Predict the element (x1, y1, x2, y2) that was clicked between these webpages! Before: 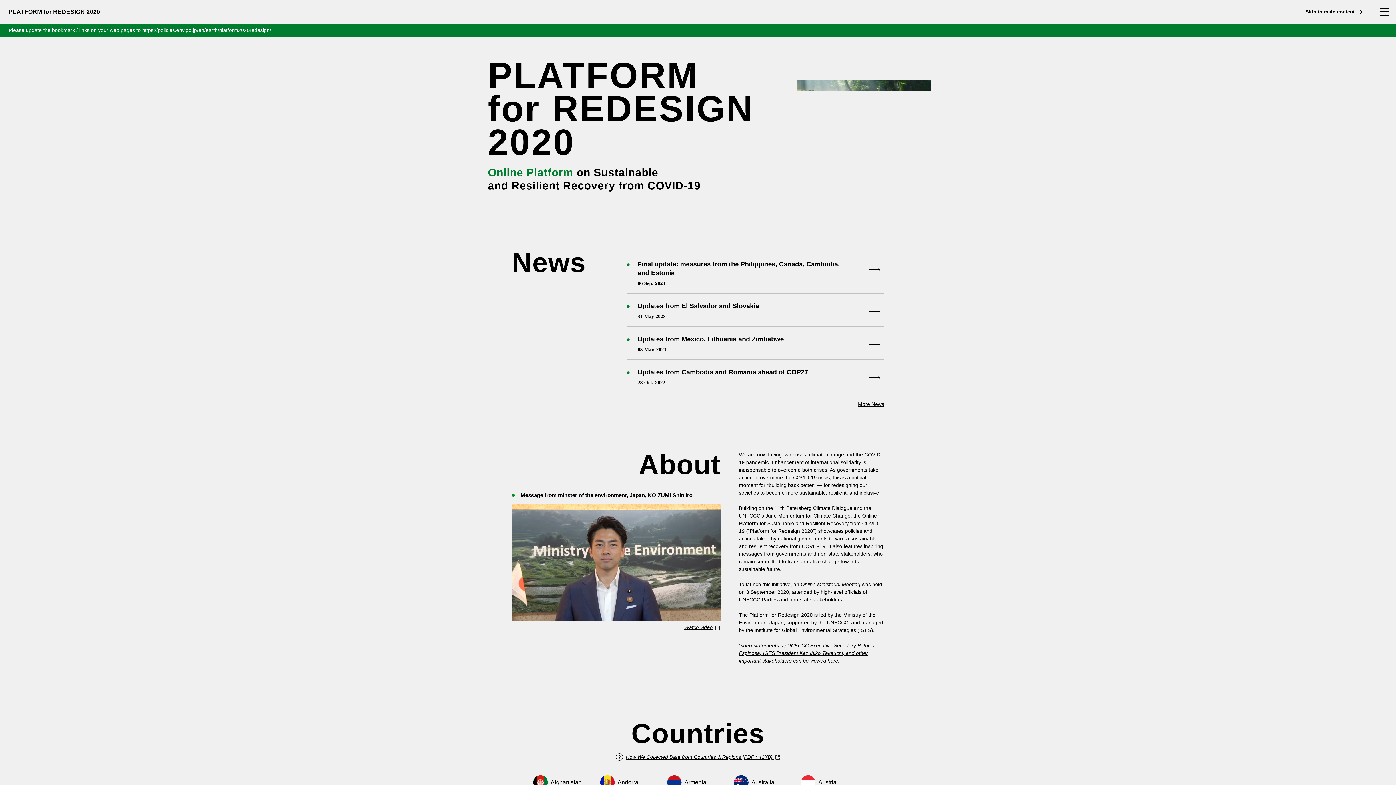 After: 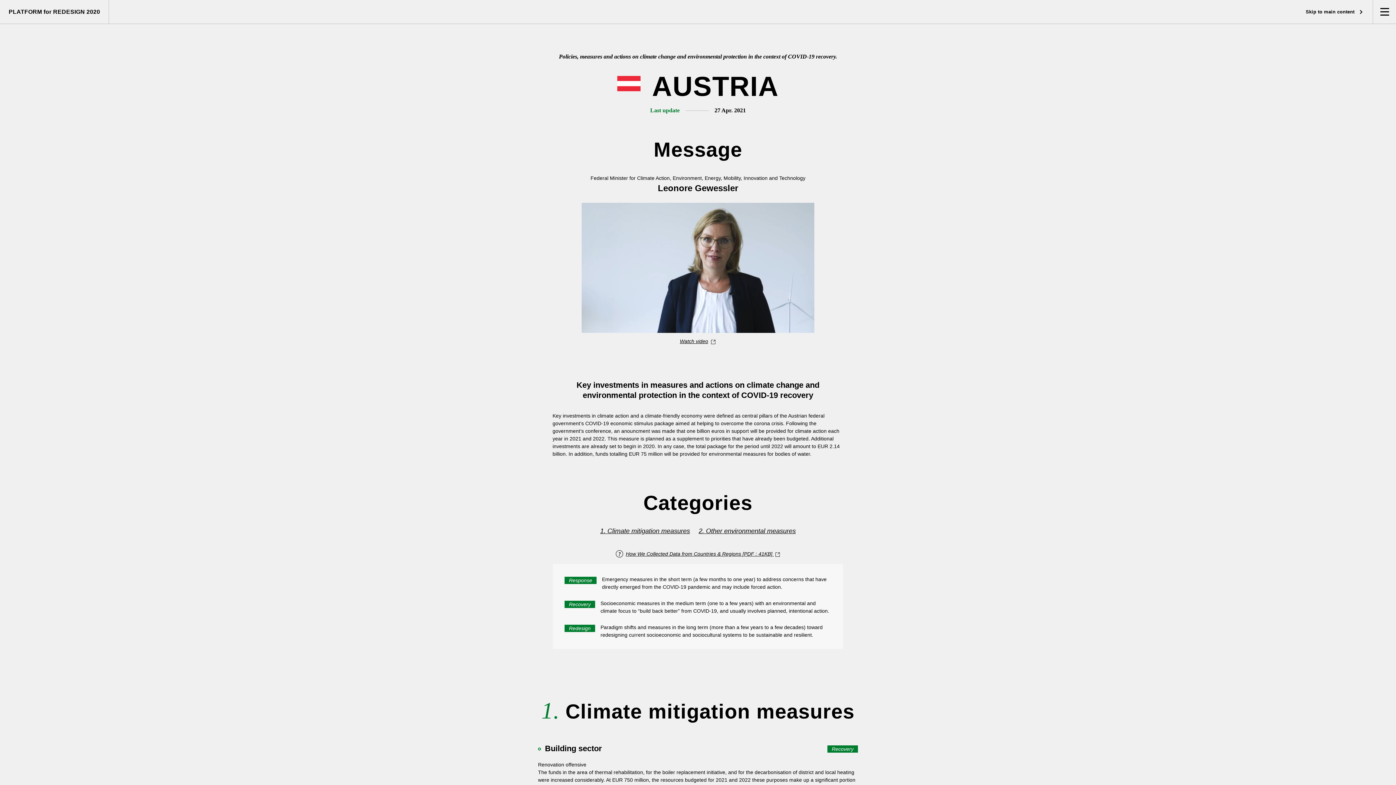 Action: bbox: (801, 775, 862, 790) label: Austria